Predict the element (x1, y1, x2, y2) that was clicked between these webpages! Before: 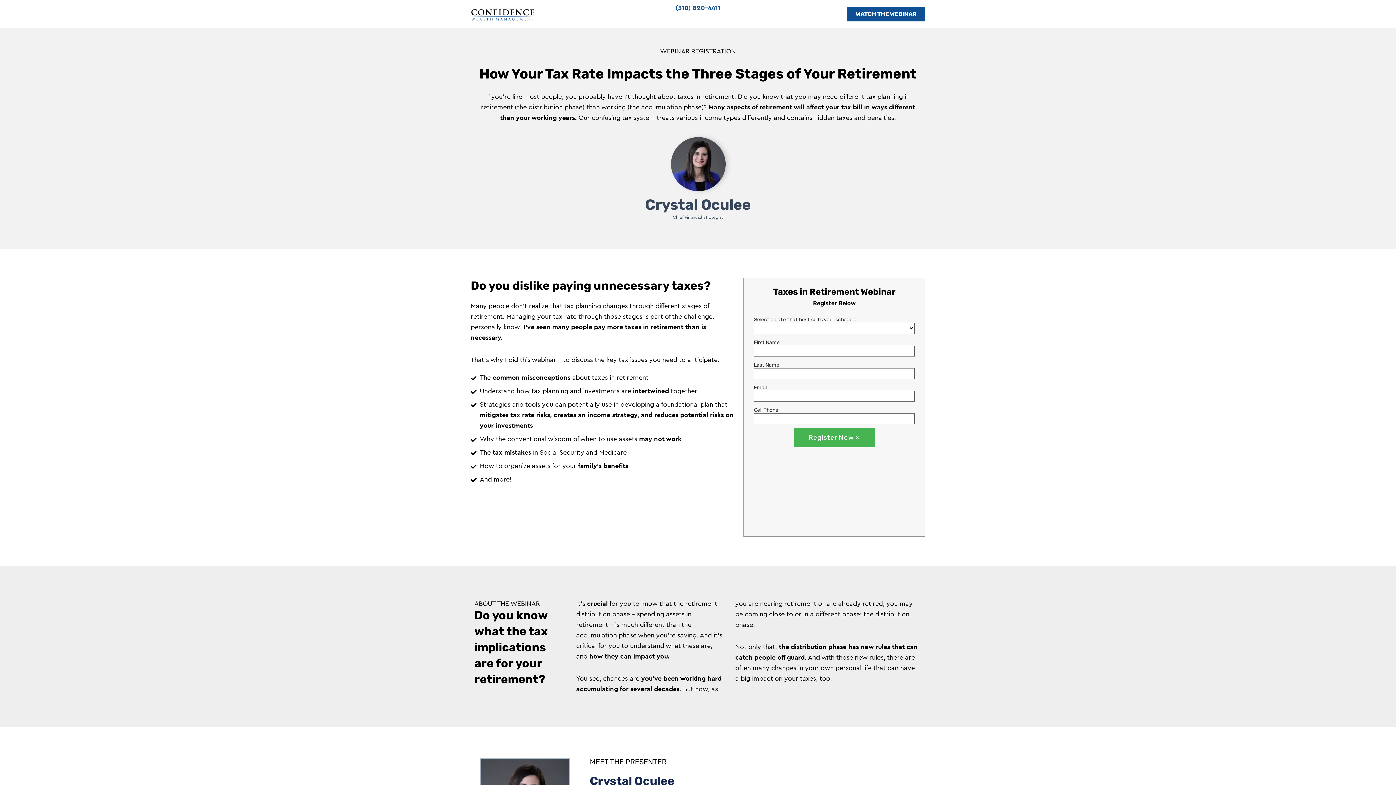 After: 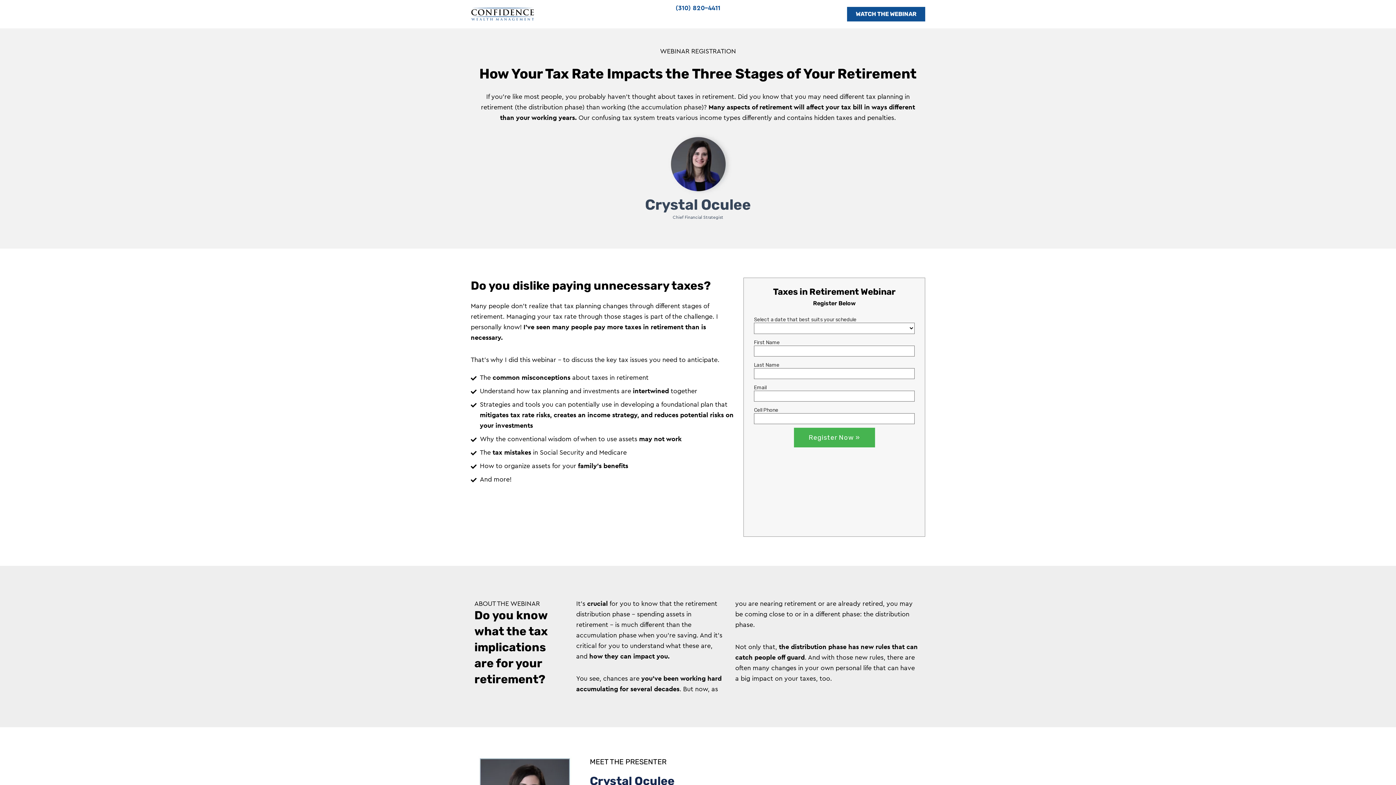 Action: bbox: (675, 4, 720, 11) label: (310) 820-4411